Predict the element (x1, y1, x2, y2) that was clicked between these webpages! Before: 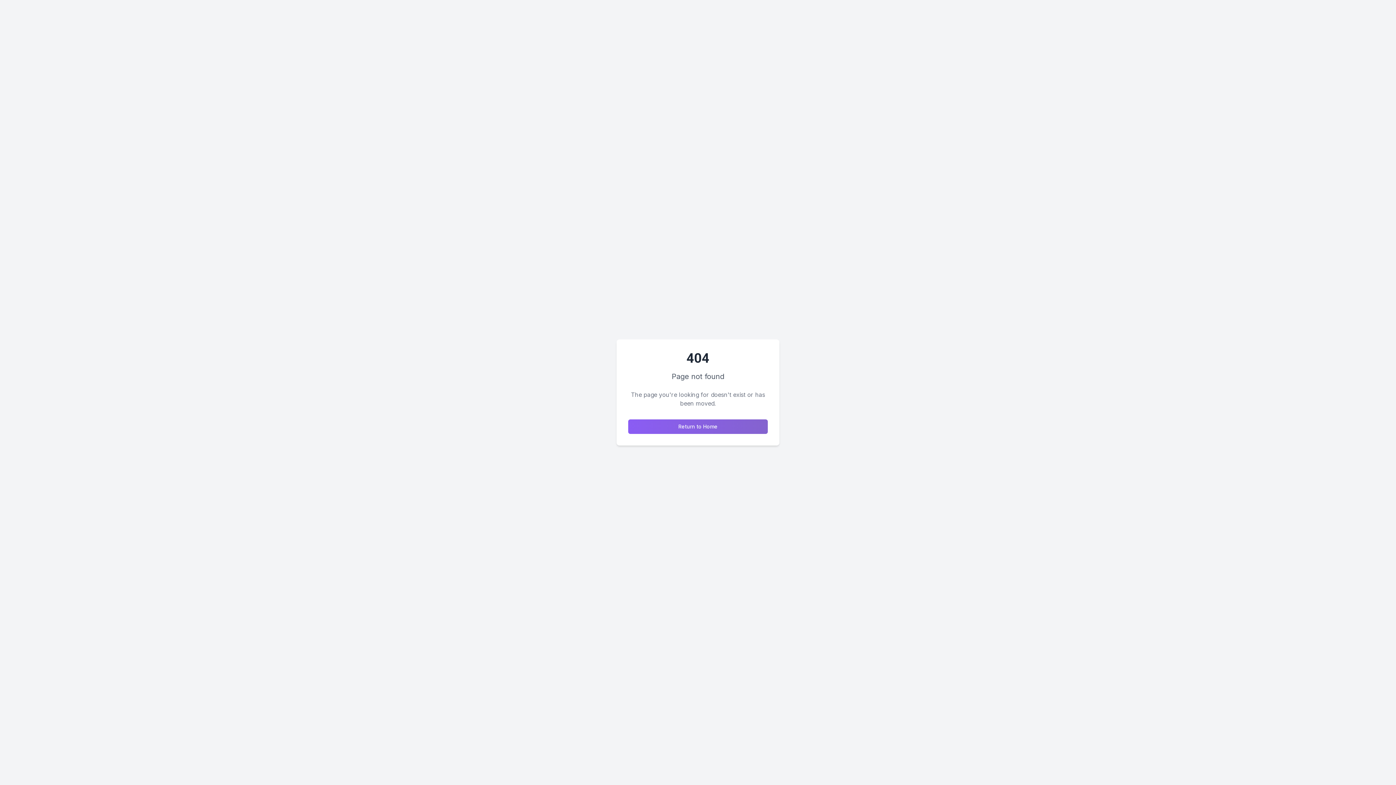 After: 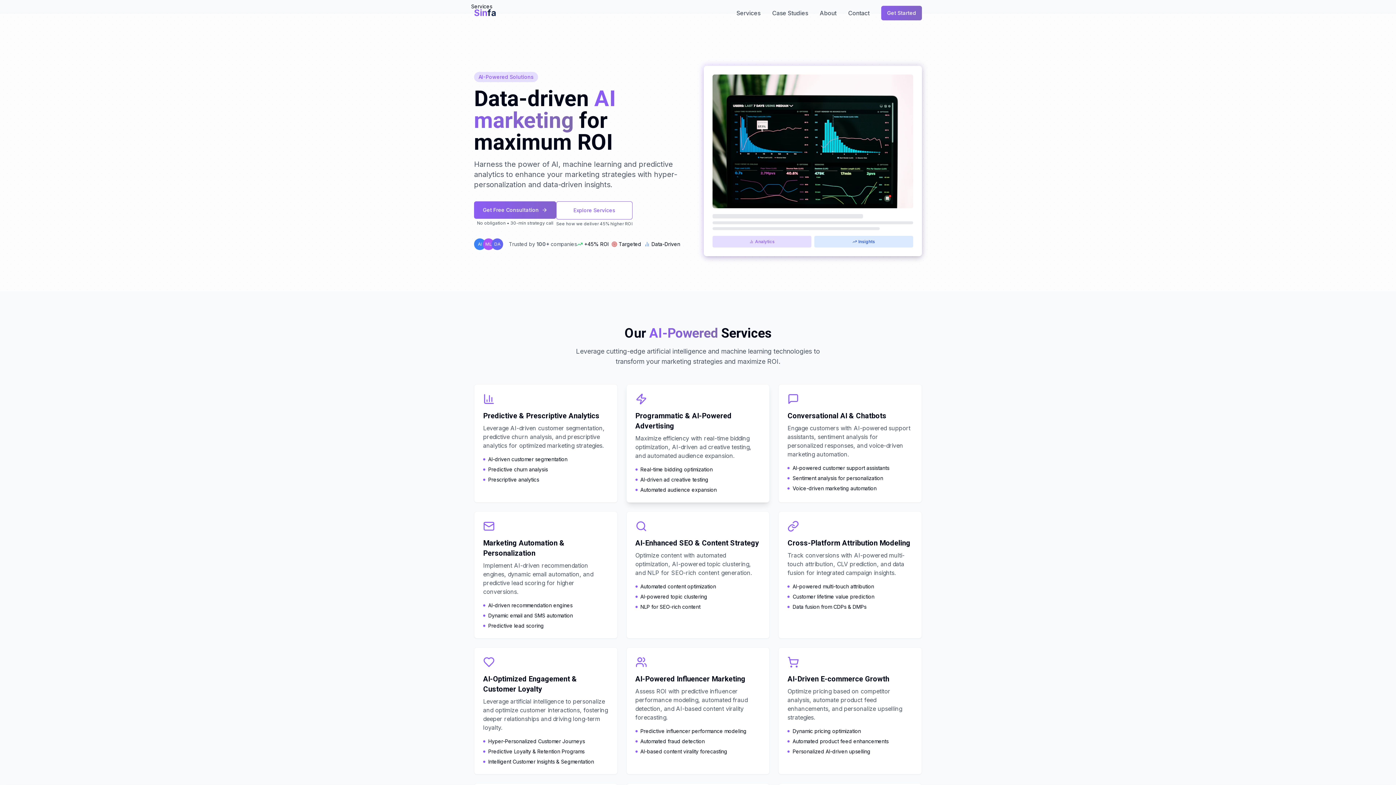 Action: label: Return to Home bbox: (628, 419, 768, 434)